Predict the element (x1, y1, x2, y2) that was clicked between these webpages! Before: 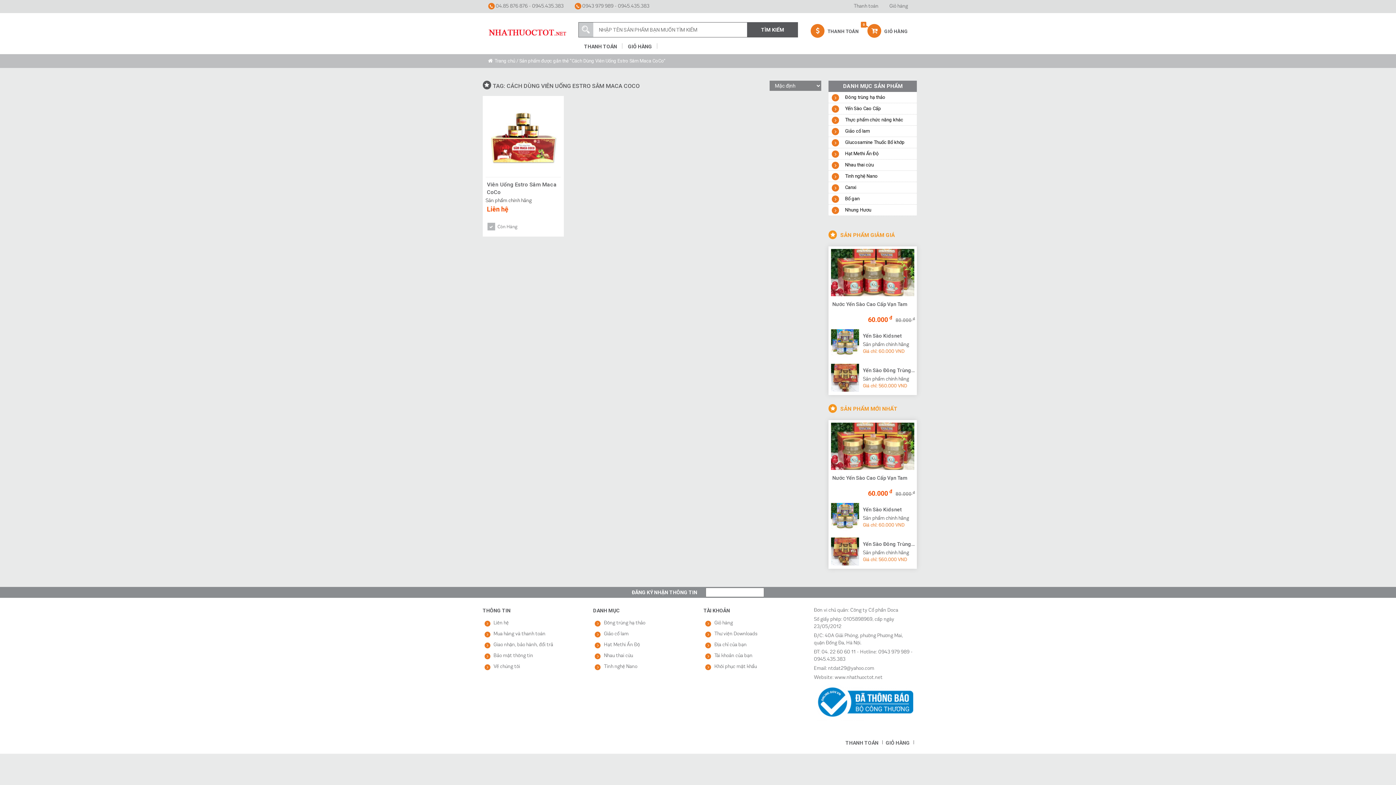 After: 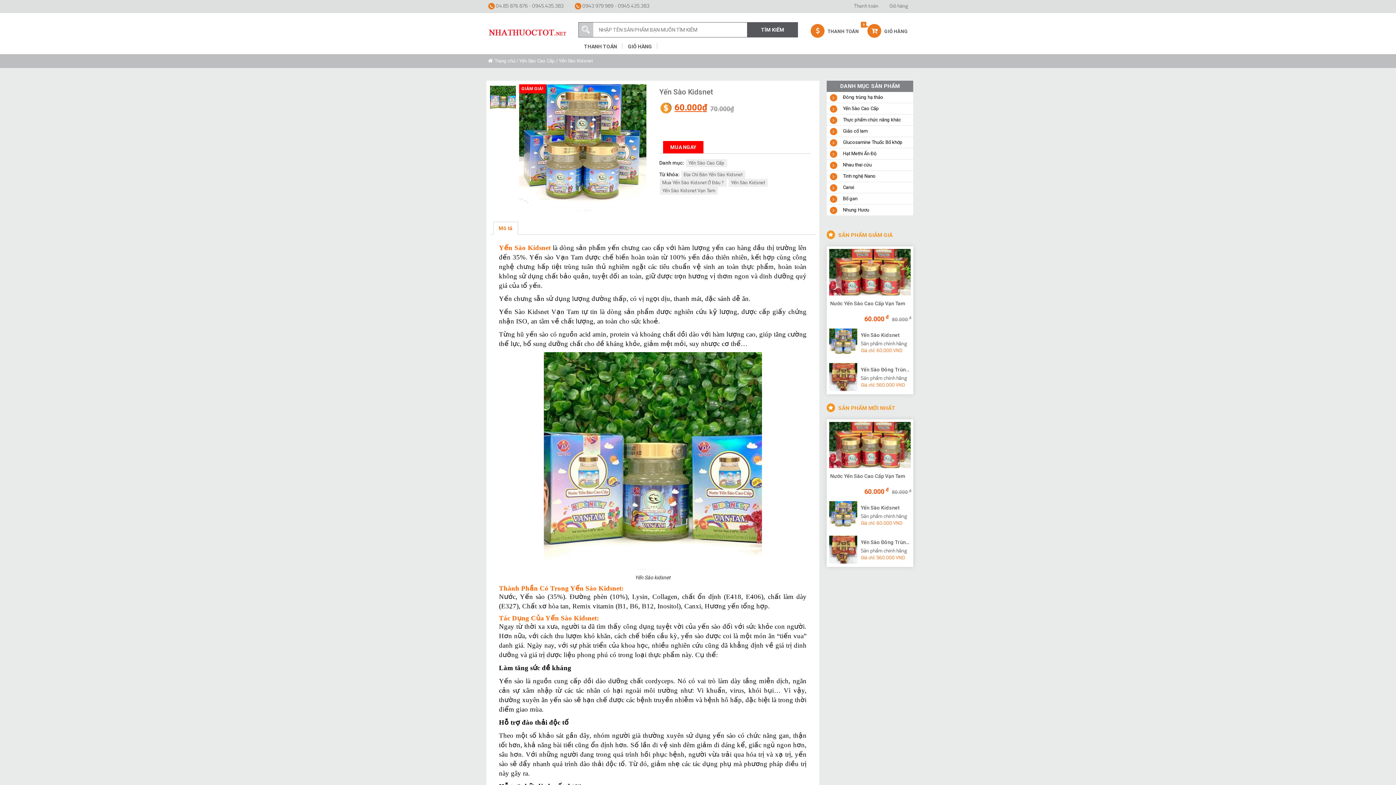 Action: bbox: (830, 340, 860, 345)